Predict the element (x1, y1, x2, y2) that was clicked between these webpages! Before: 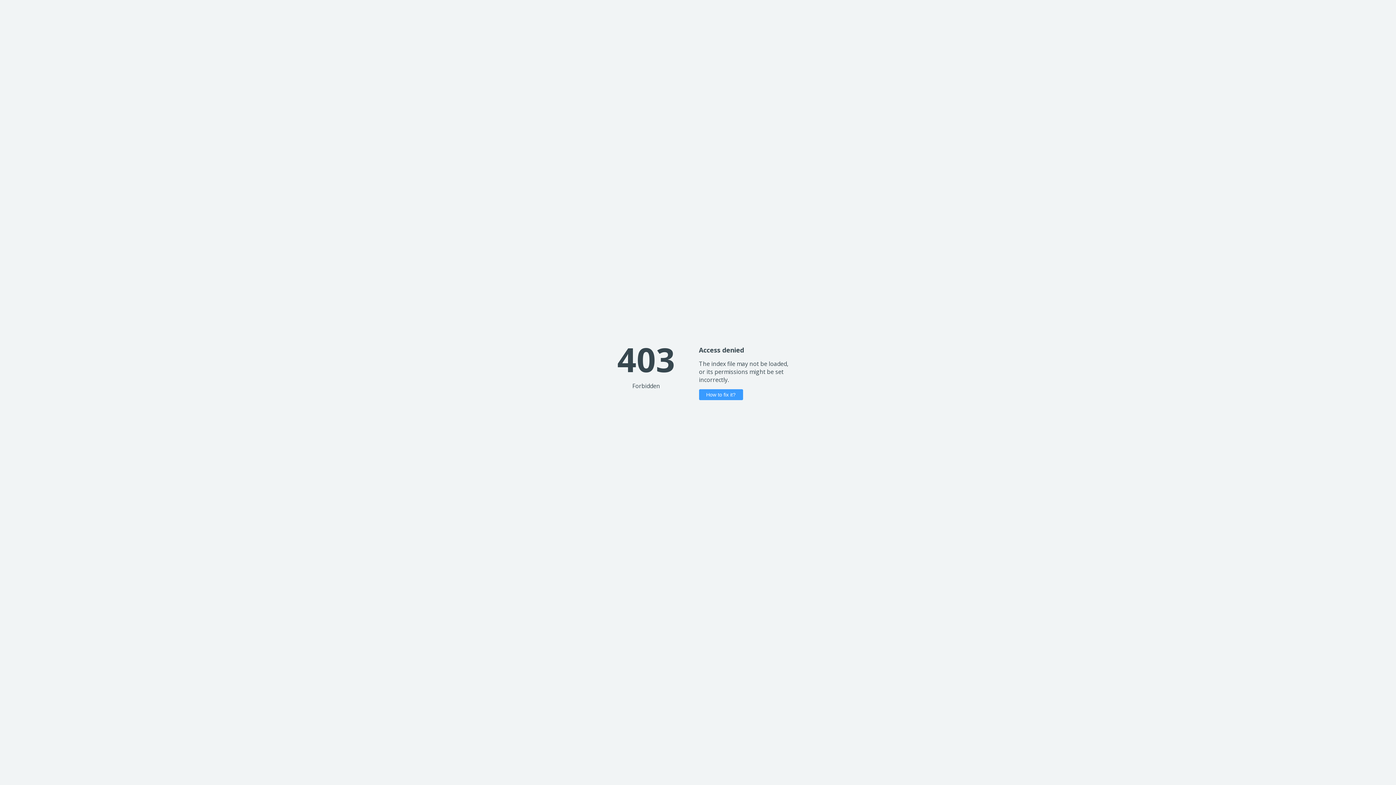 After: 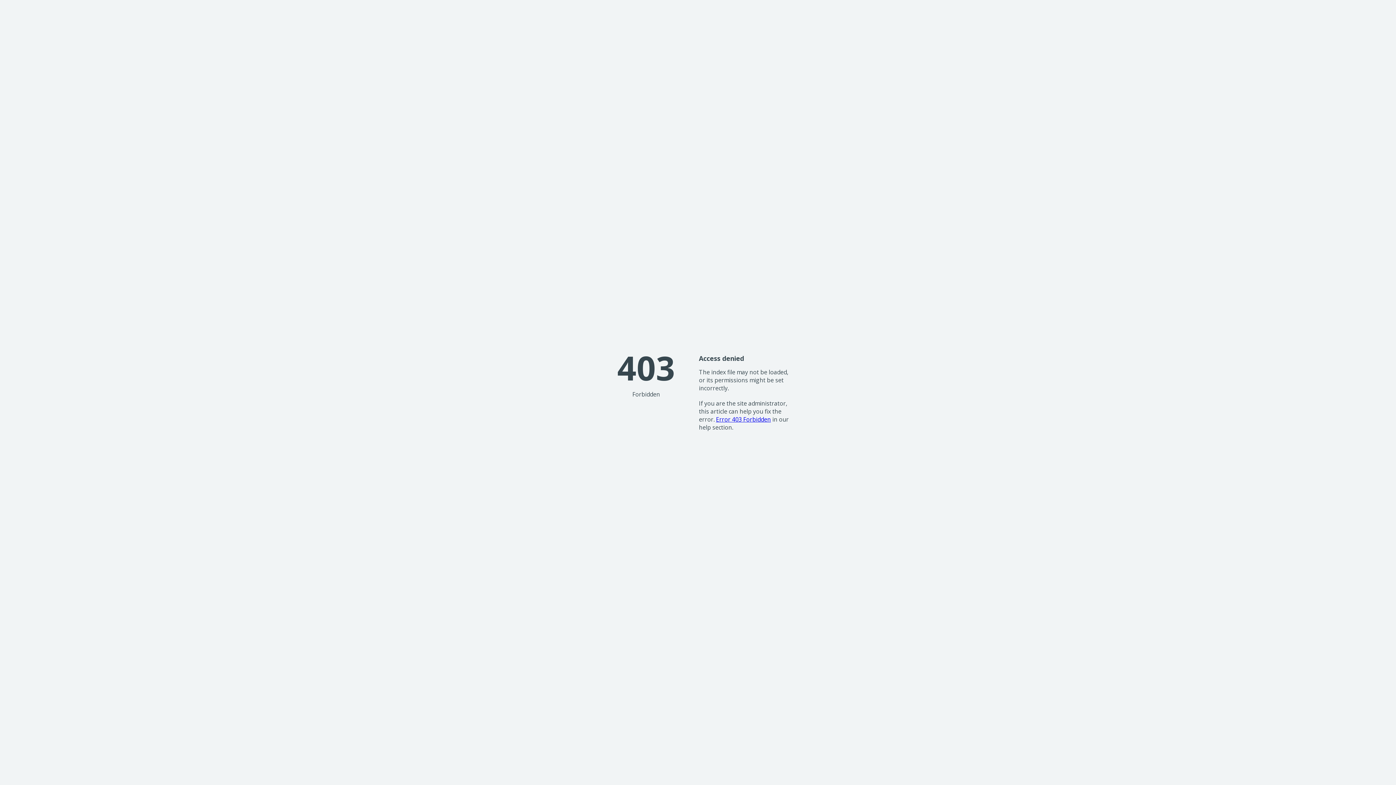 Action: bbox: (699, 389, 743, 400) label: How to fix it?